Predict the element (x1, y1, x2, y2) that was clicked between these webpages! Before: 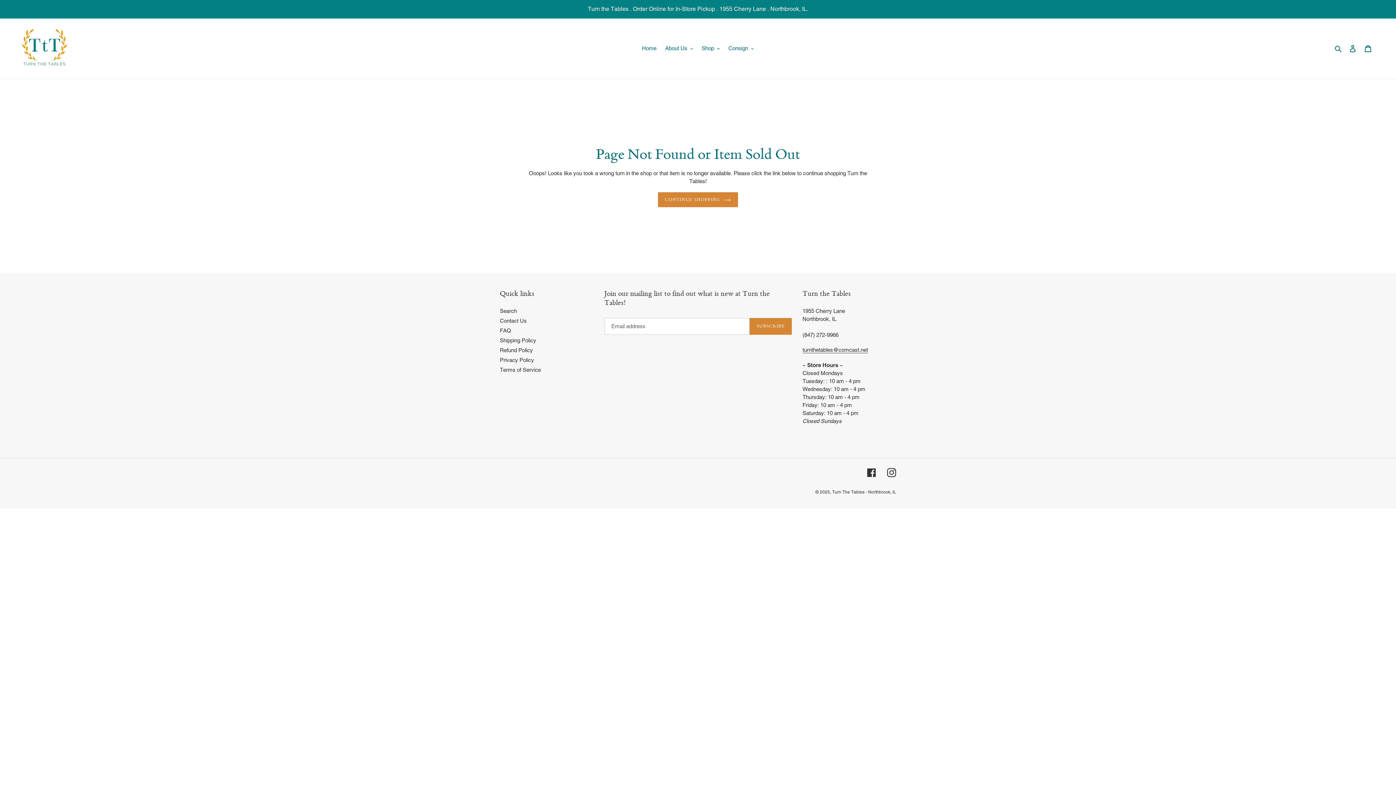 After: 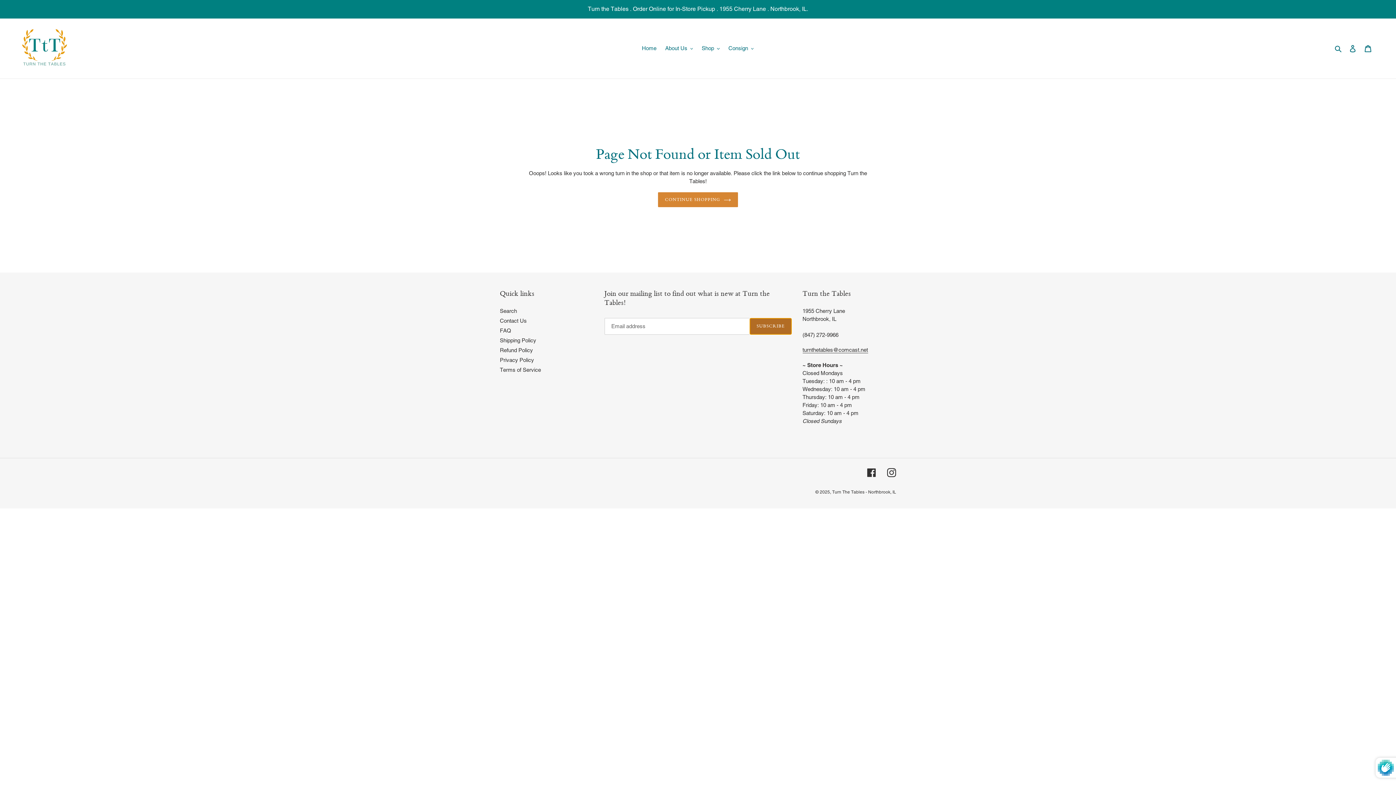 Action: label: SUBSCRIBE bbox: (749, 318, 791, 334)